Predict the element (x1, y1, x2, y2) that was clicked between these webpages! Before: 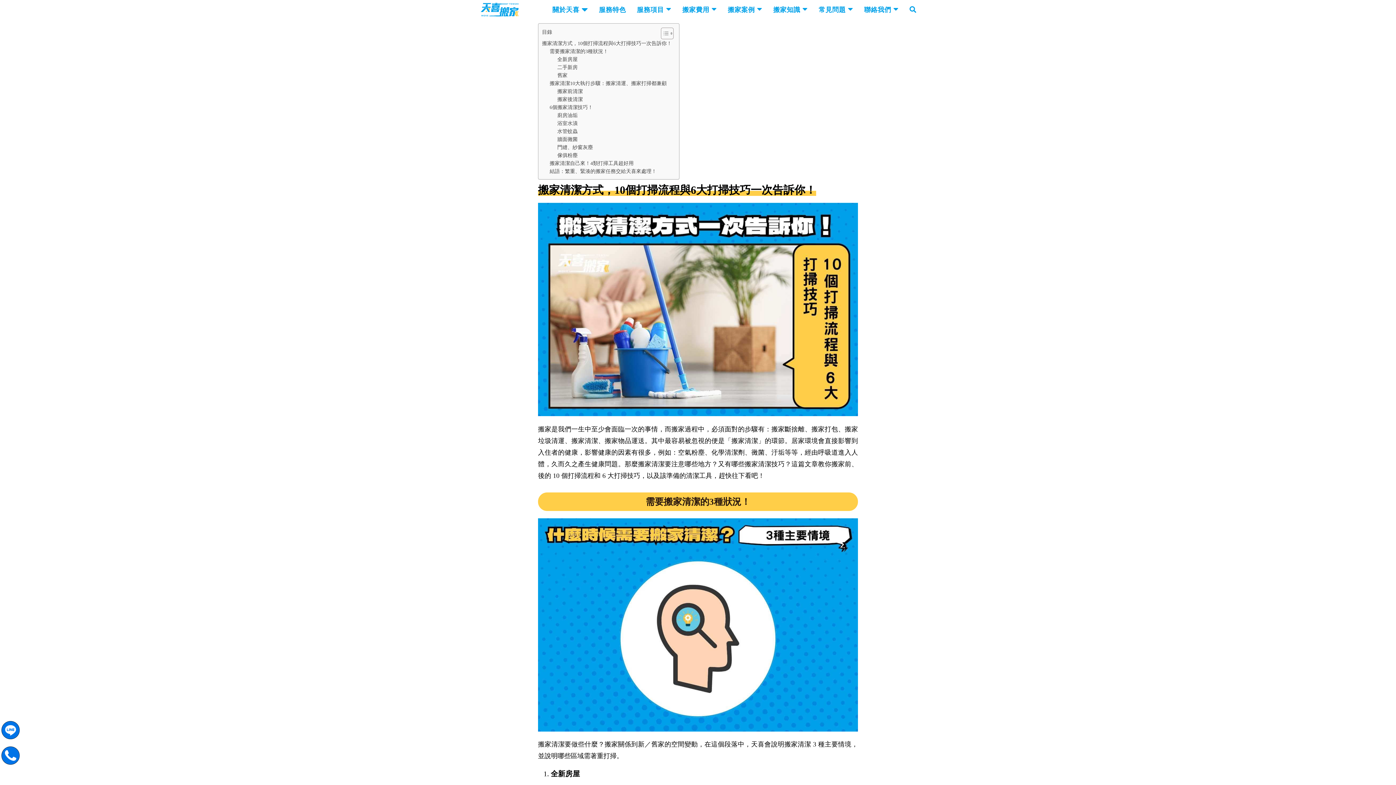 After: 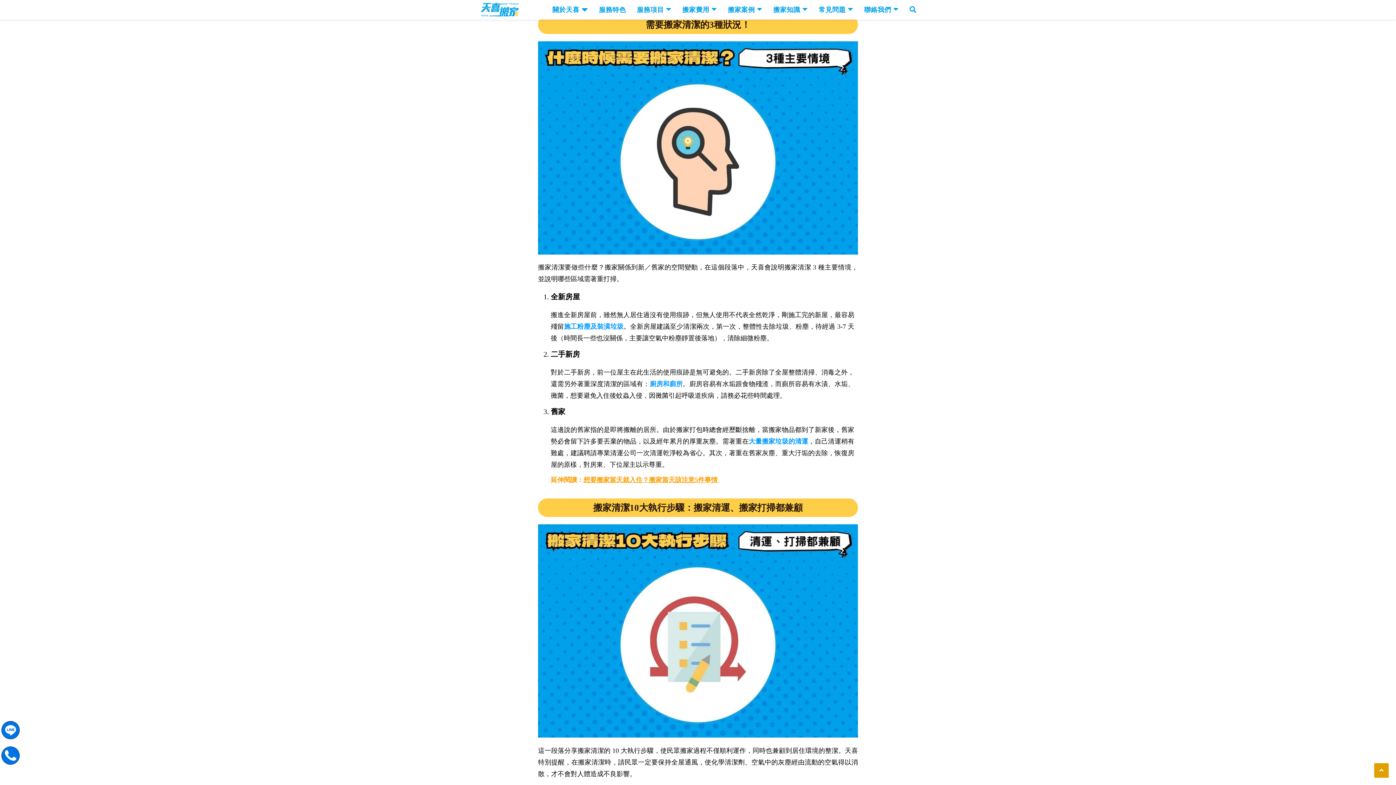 Action: label: 需要搬家清潔的3種狀況！ bbox: (549, 47, 608, 55)